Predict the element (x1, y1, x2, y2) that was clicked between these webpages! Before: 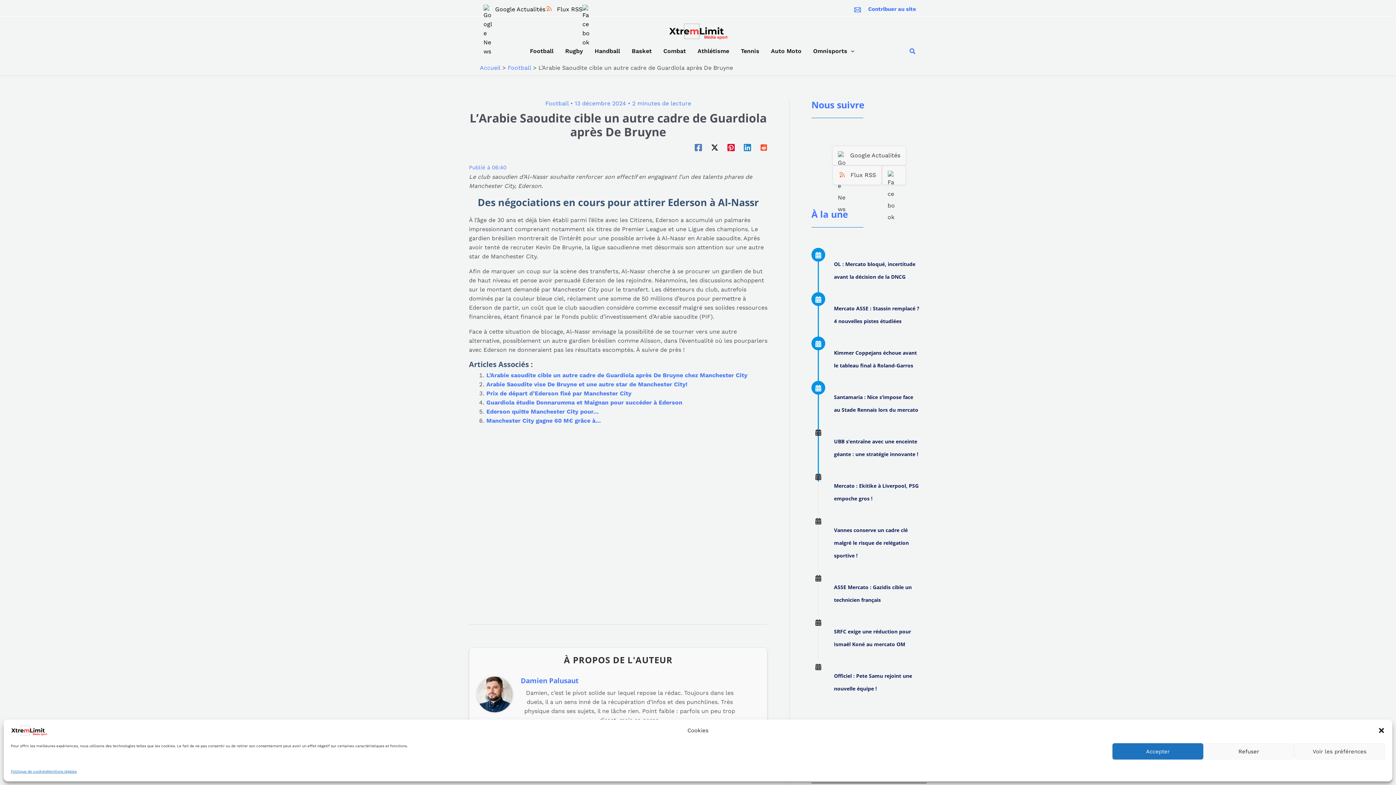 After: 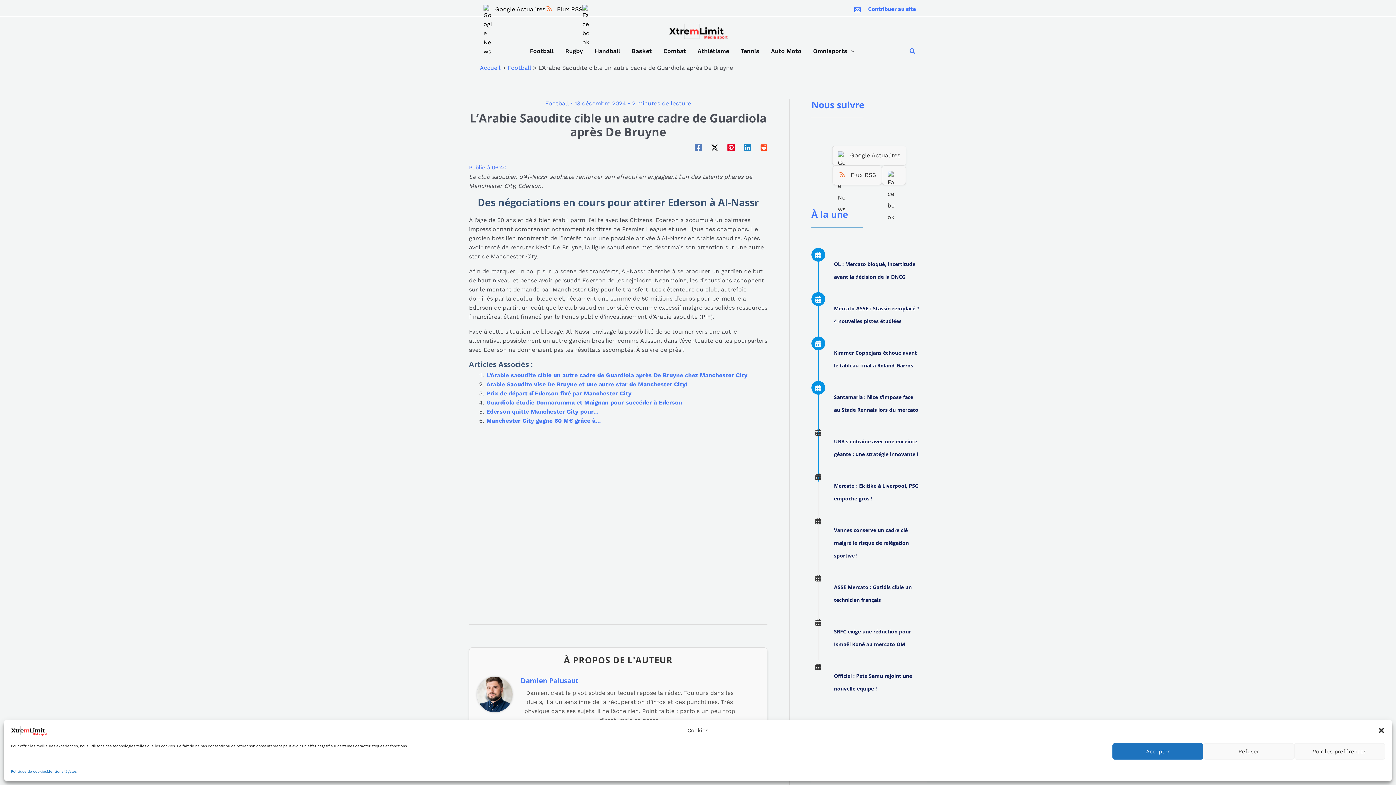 Action: bbox: (582, 4, 594, 13)